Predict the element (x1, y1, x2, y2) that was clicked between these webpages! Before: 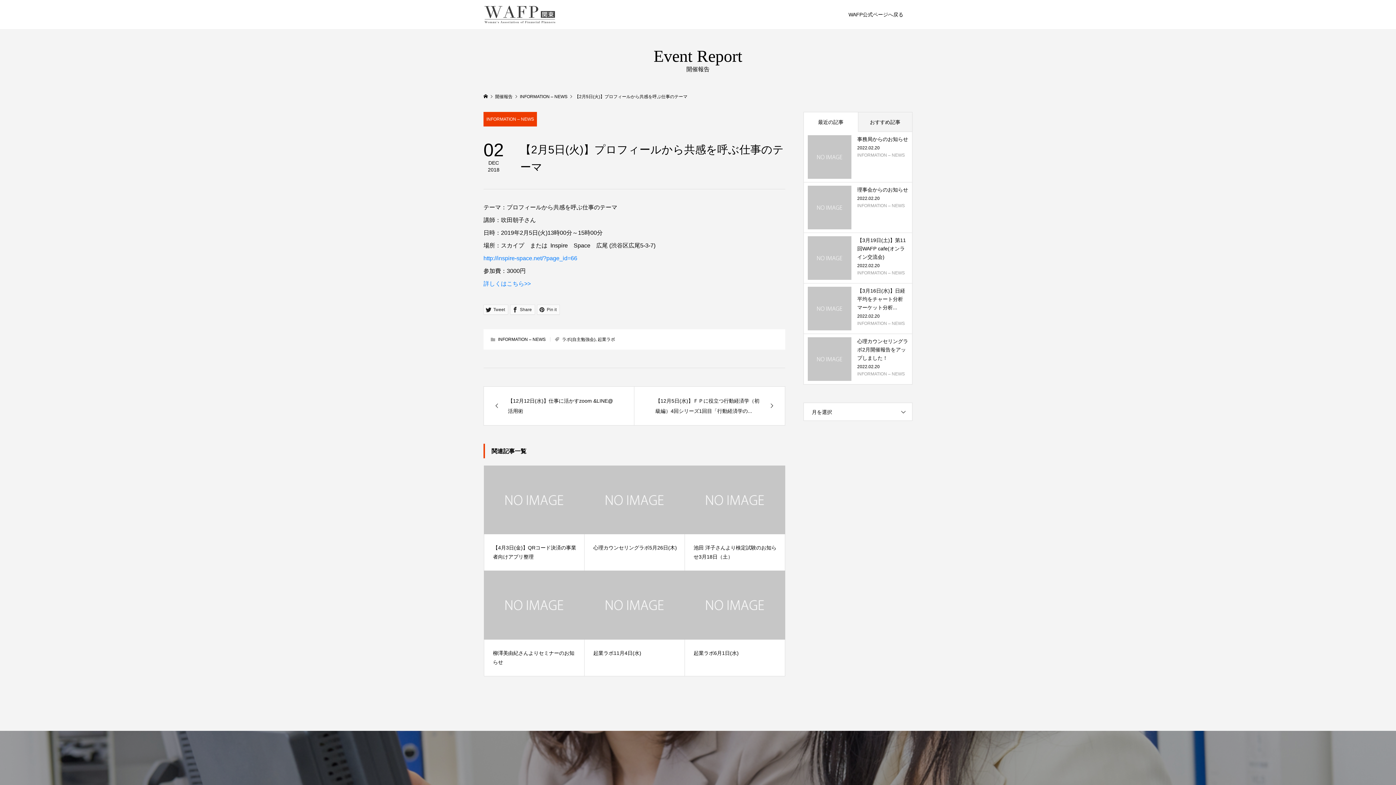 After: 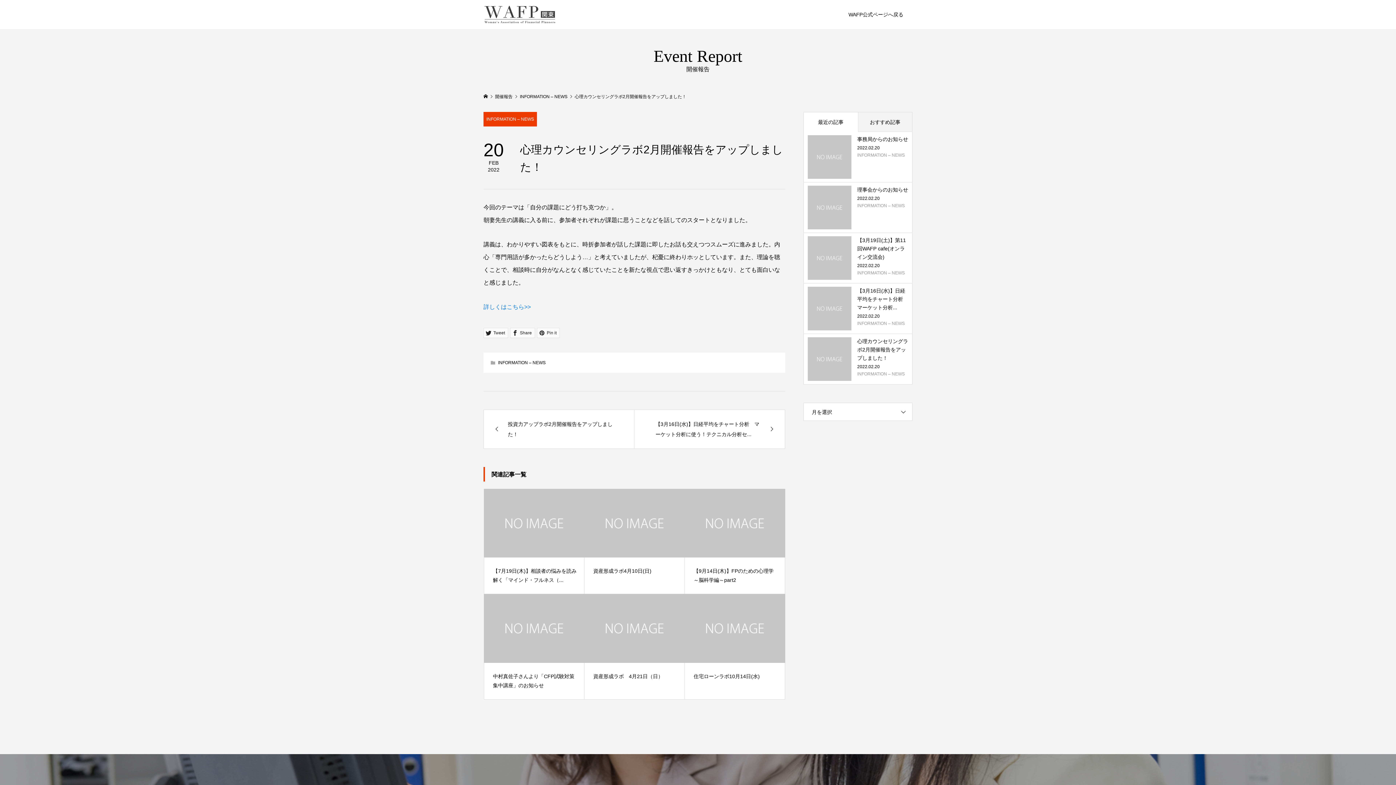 Action: bbox: (804, 334, 912, 384) label: 心理カウンセリングラボ2月開催報告をアップしました！

2022.02.20INFORMATION – NEWS